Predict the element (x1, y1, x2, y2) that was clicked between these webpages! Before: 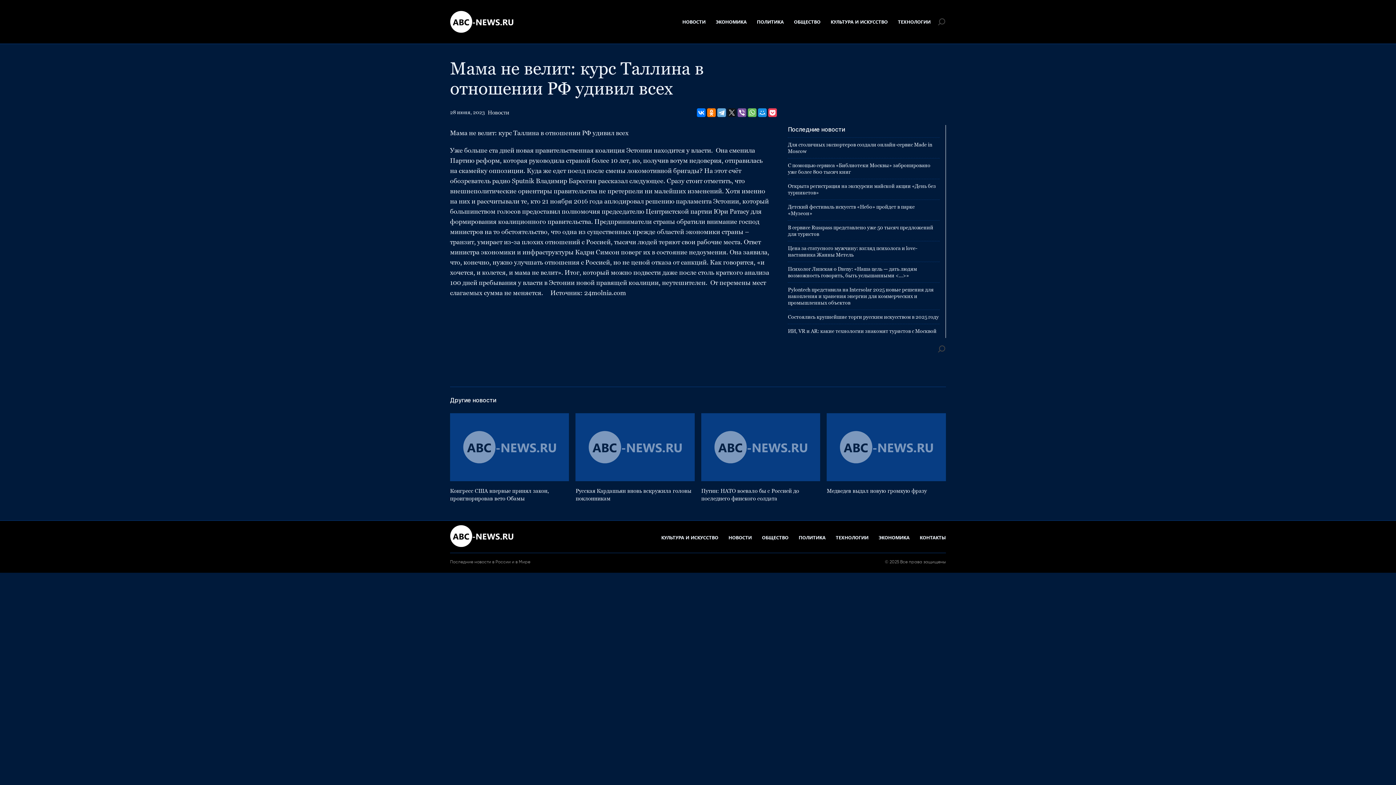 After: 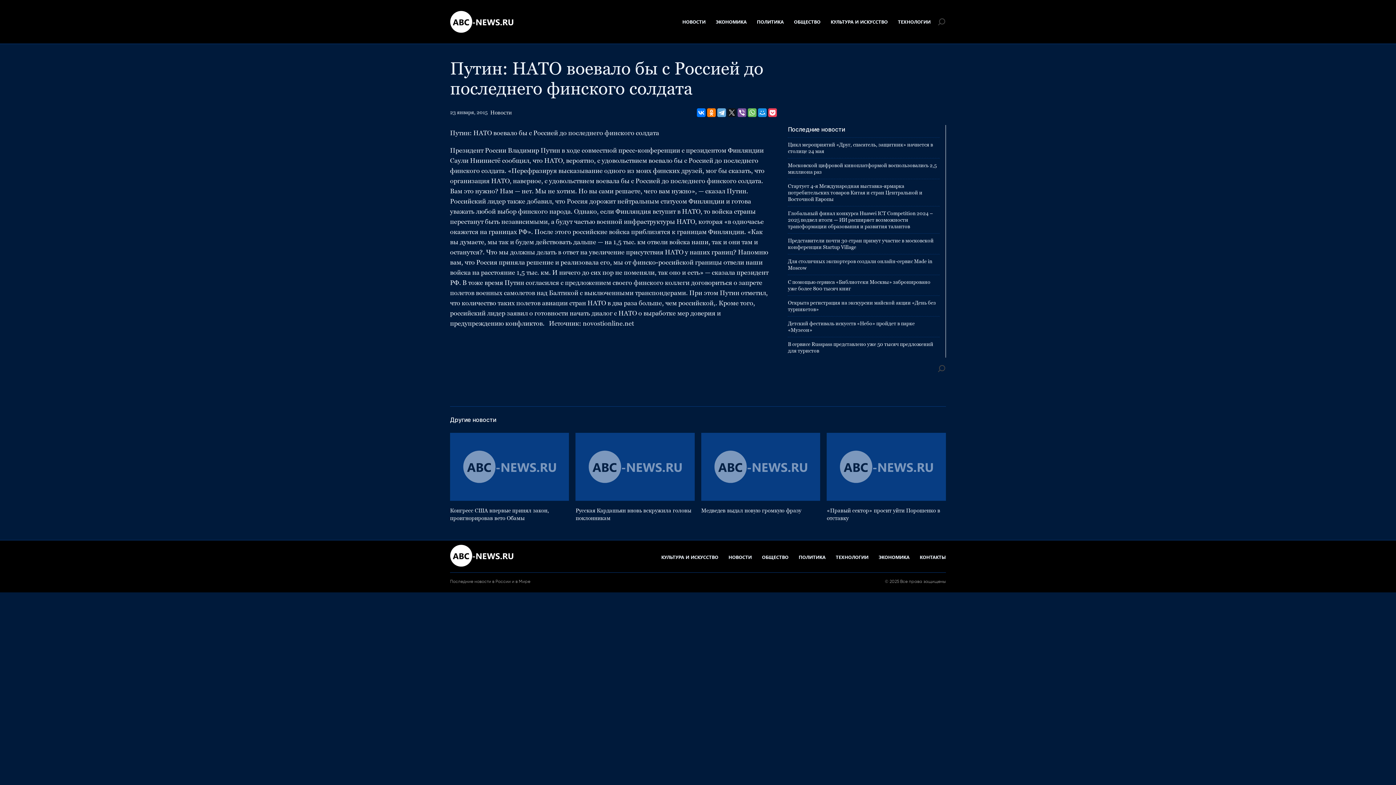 Action: bbox: (701, 413, 820, 481)